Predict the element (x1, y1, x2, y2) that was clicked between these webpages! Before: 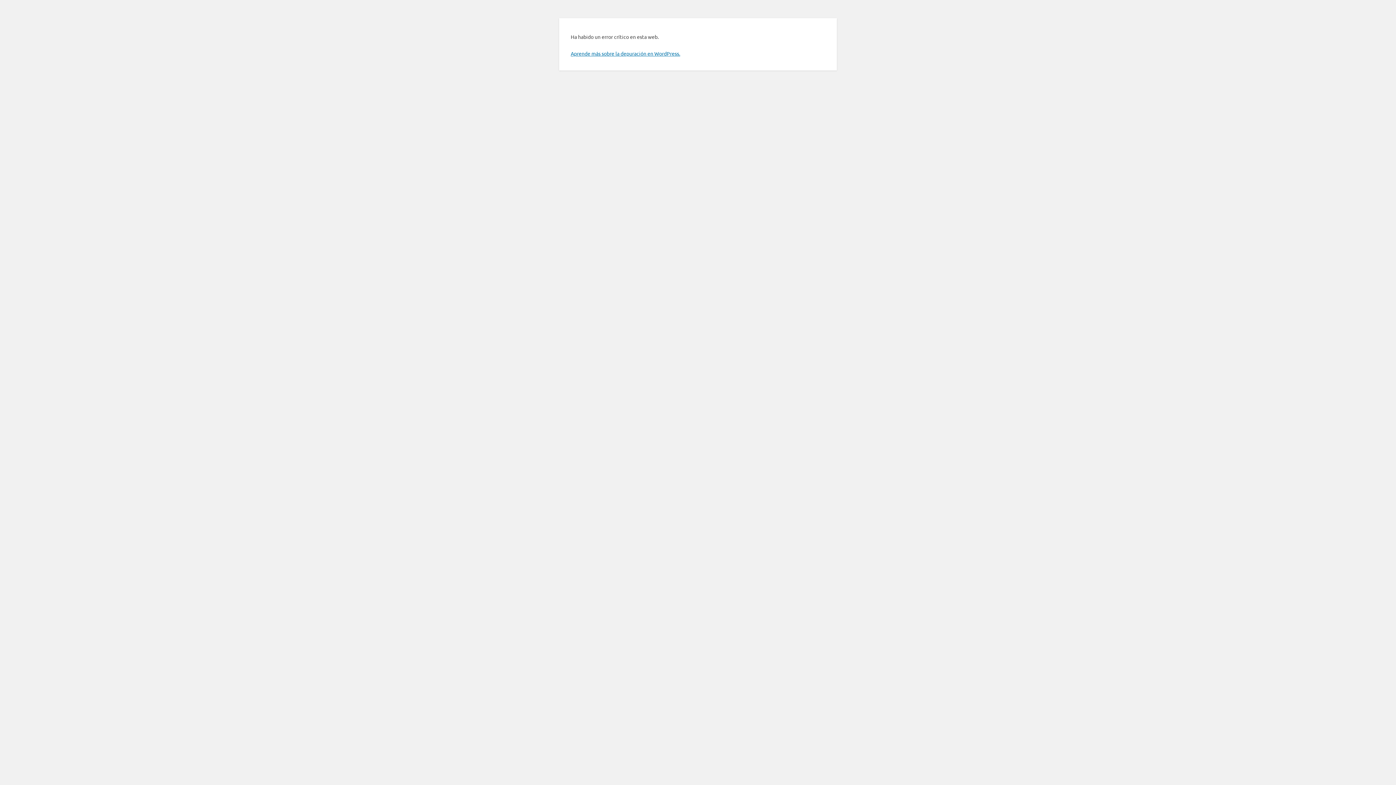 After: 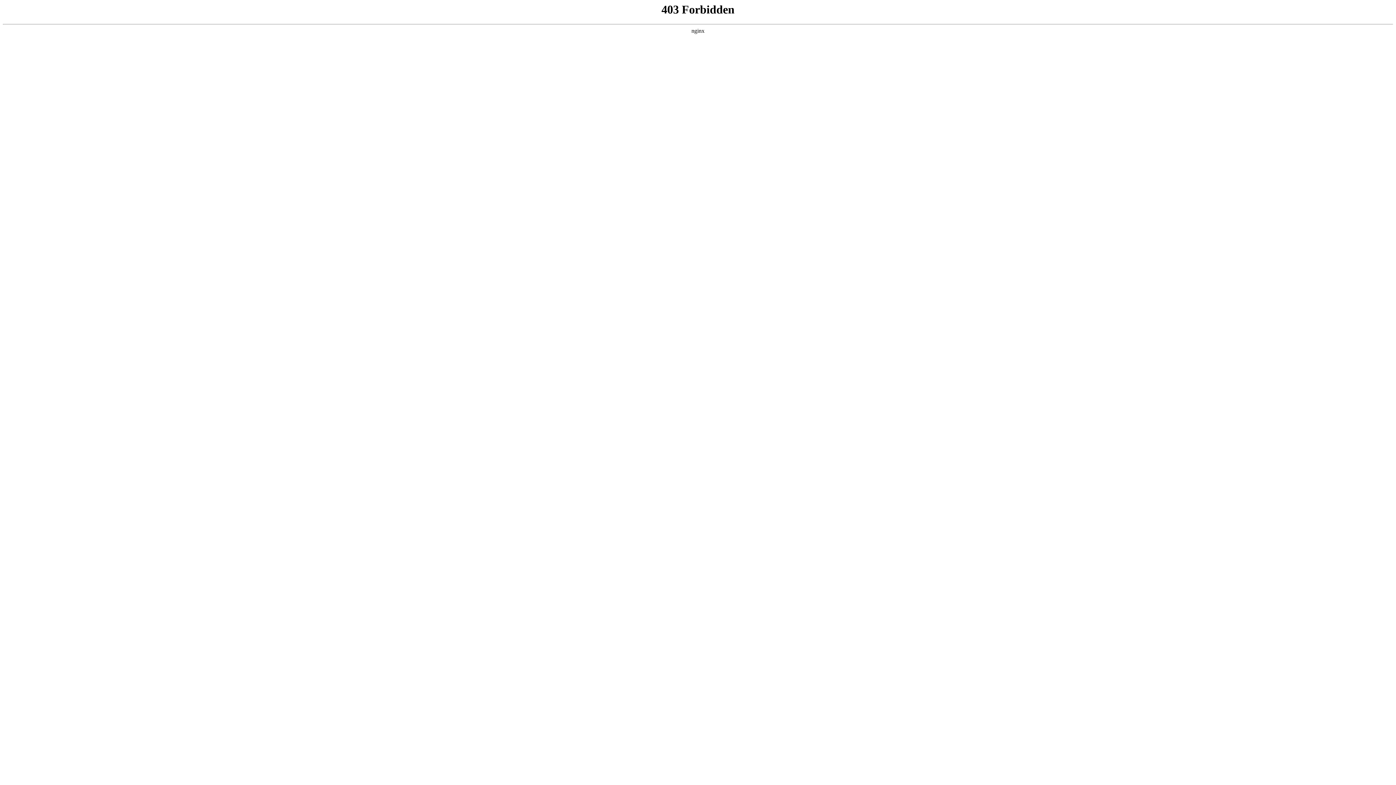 Action: label: Aprende más sobre la depuración en WordPress. bbox: (570, 50, 680, 56)